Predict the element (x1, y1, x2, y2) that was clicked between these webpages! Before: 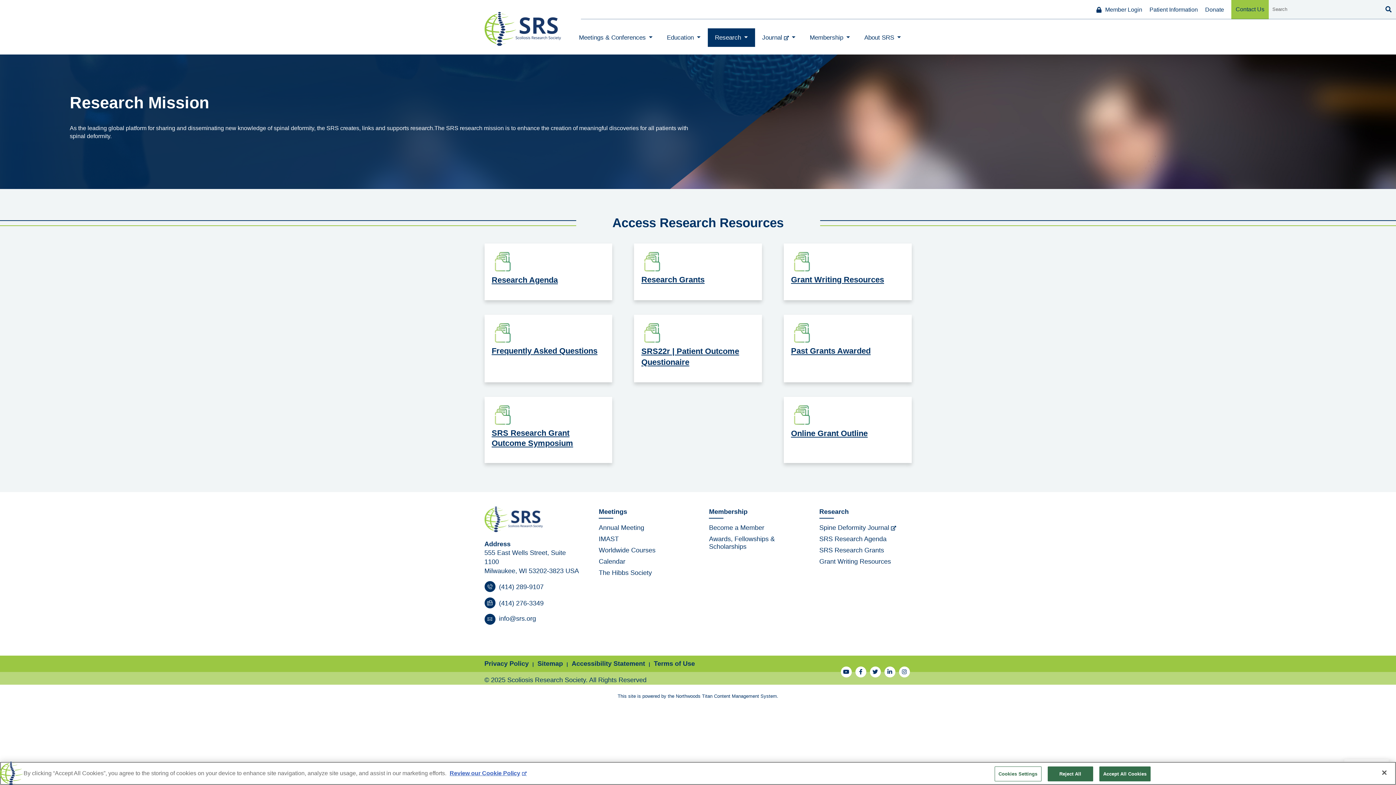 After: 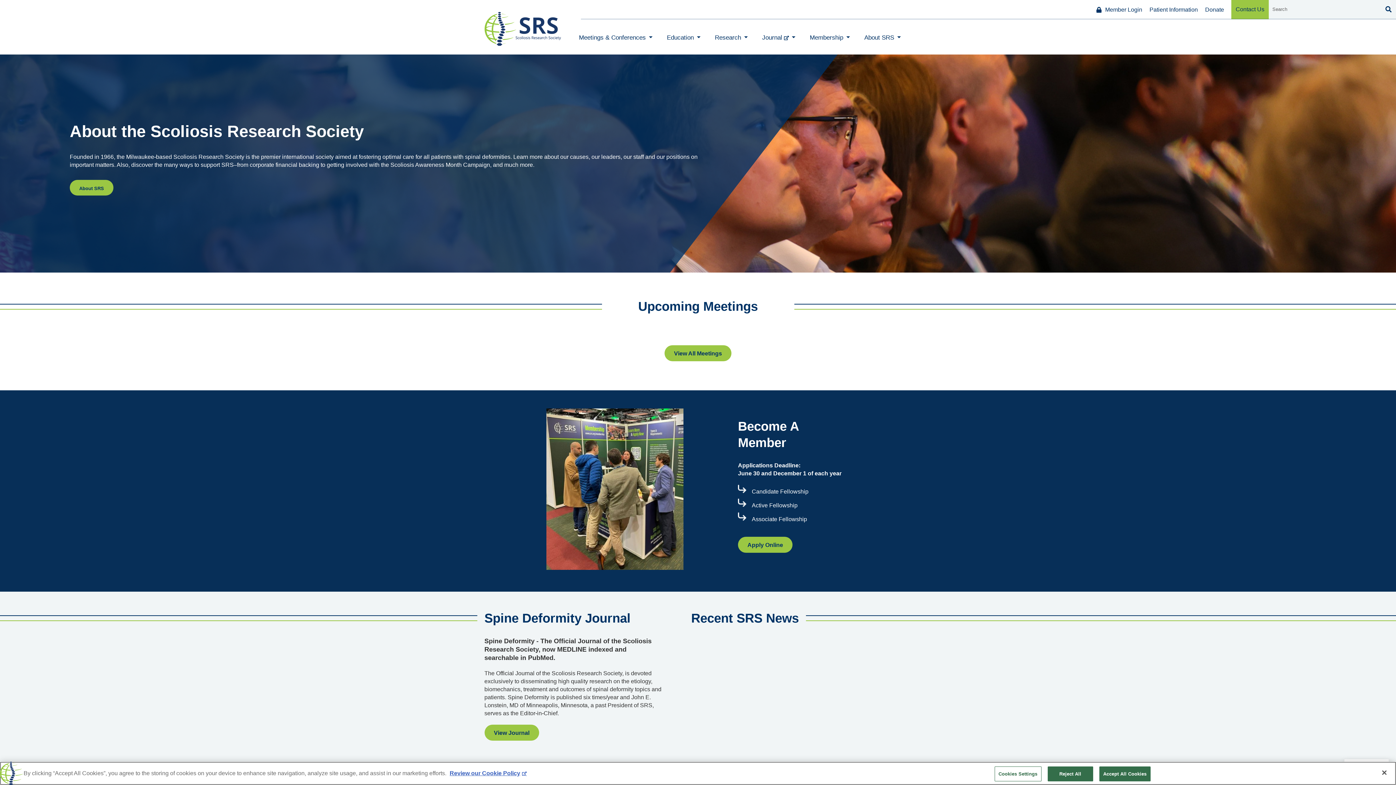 Action: bbox: (484, 40, 560, 46)